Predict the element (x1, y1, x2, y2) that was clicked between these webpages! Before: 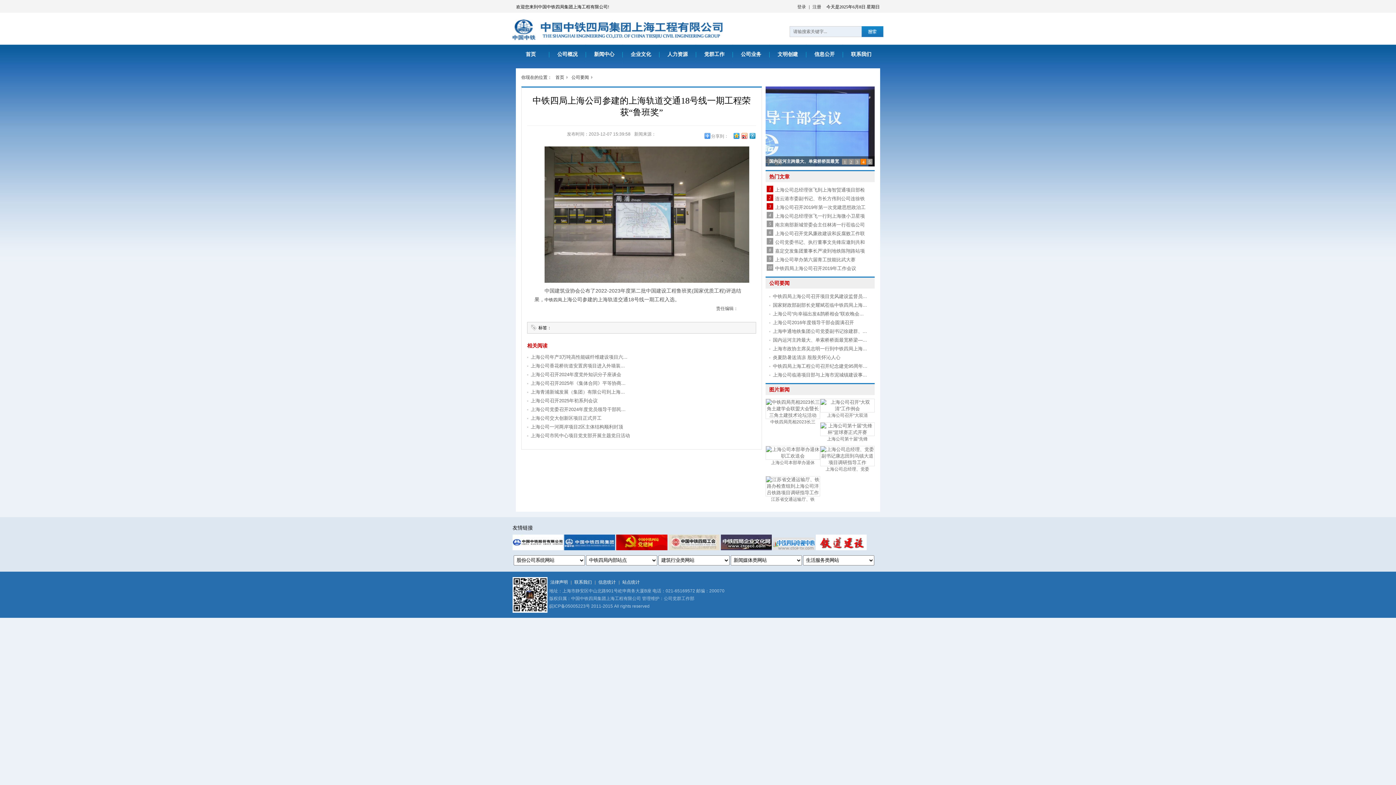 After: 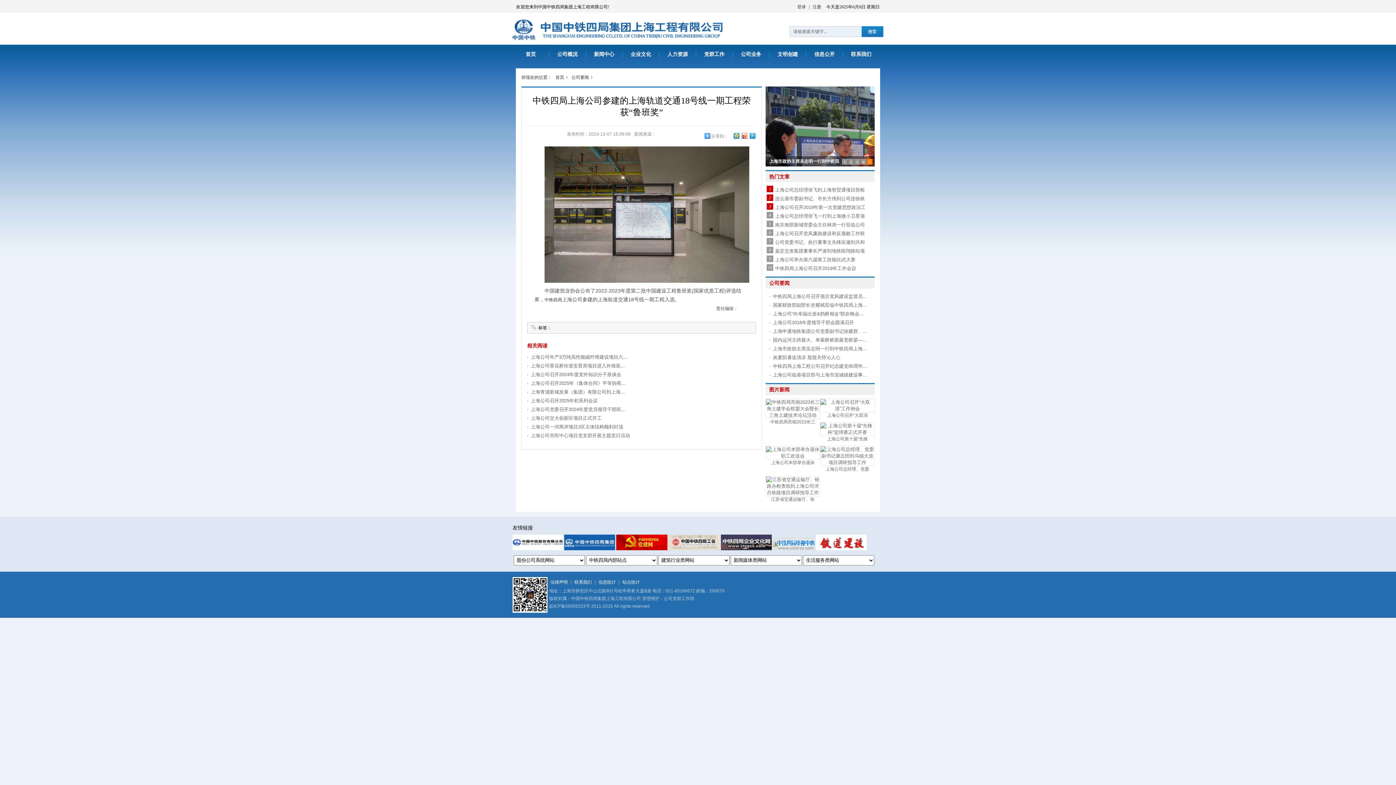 Action: bbox: (564, 546, 615, 551)